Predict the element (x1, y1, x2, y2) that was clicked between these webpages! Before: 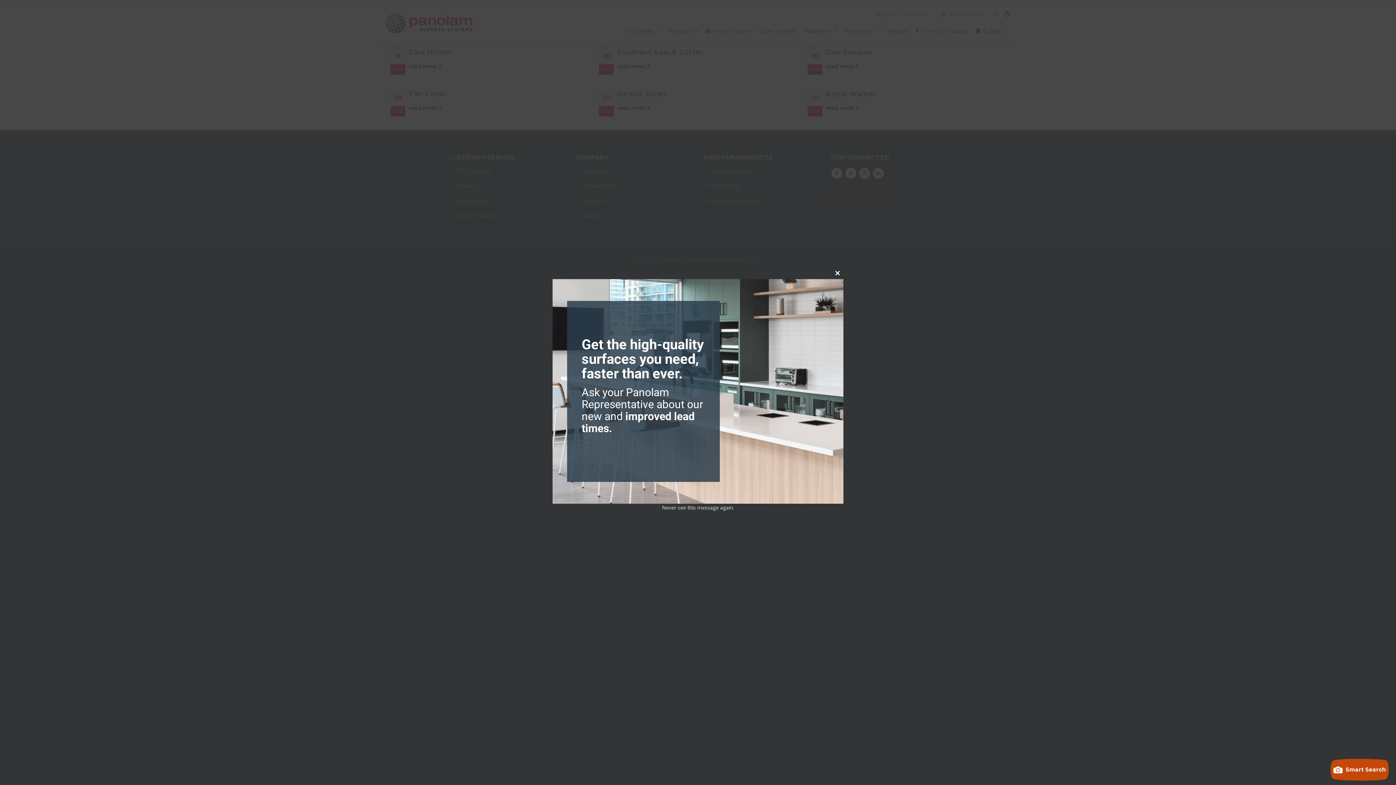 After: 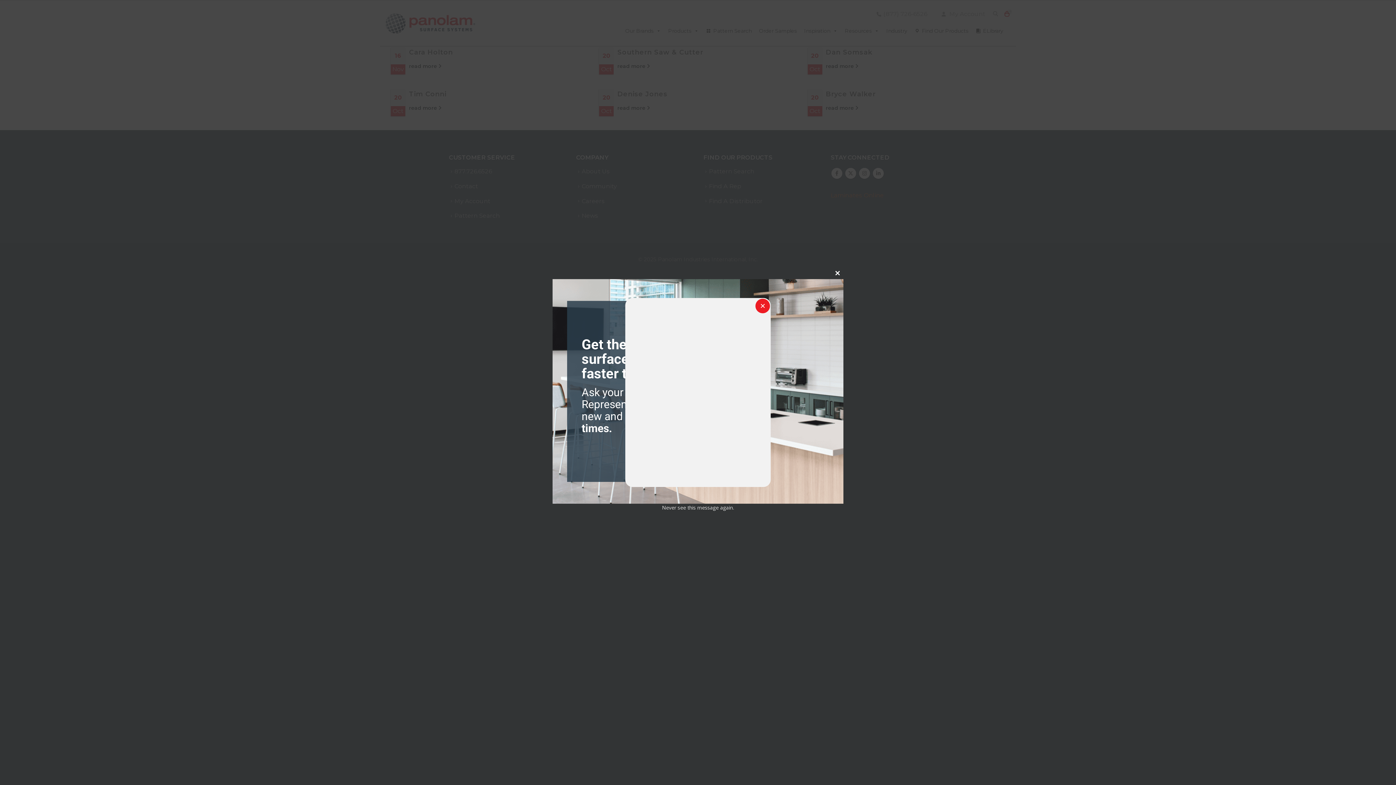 Action: bbox: (1330, 759, 1389, 781) label: Smart Search